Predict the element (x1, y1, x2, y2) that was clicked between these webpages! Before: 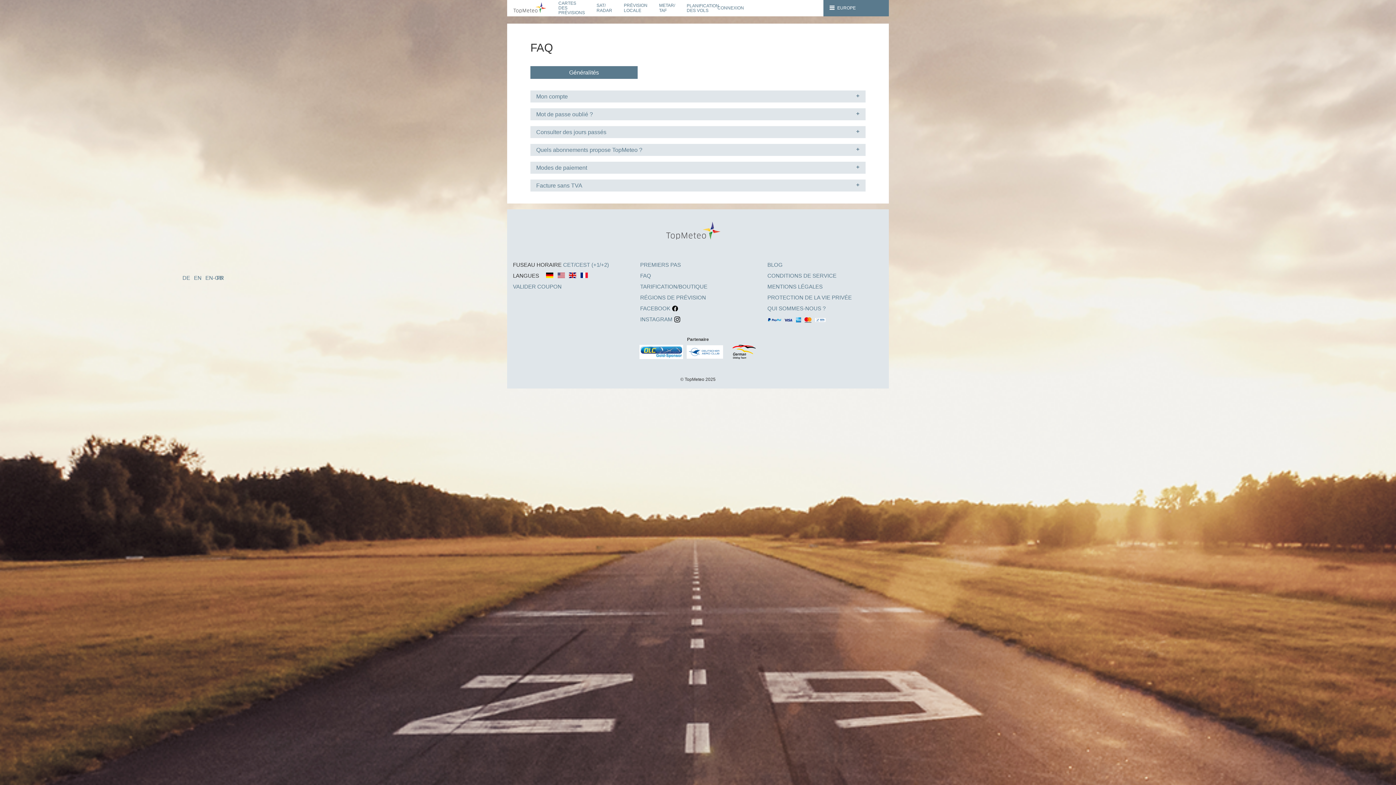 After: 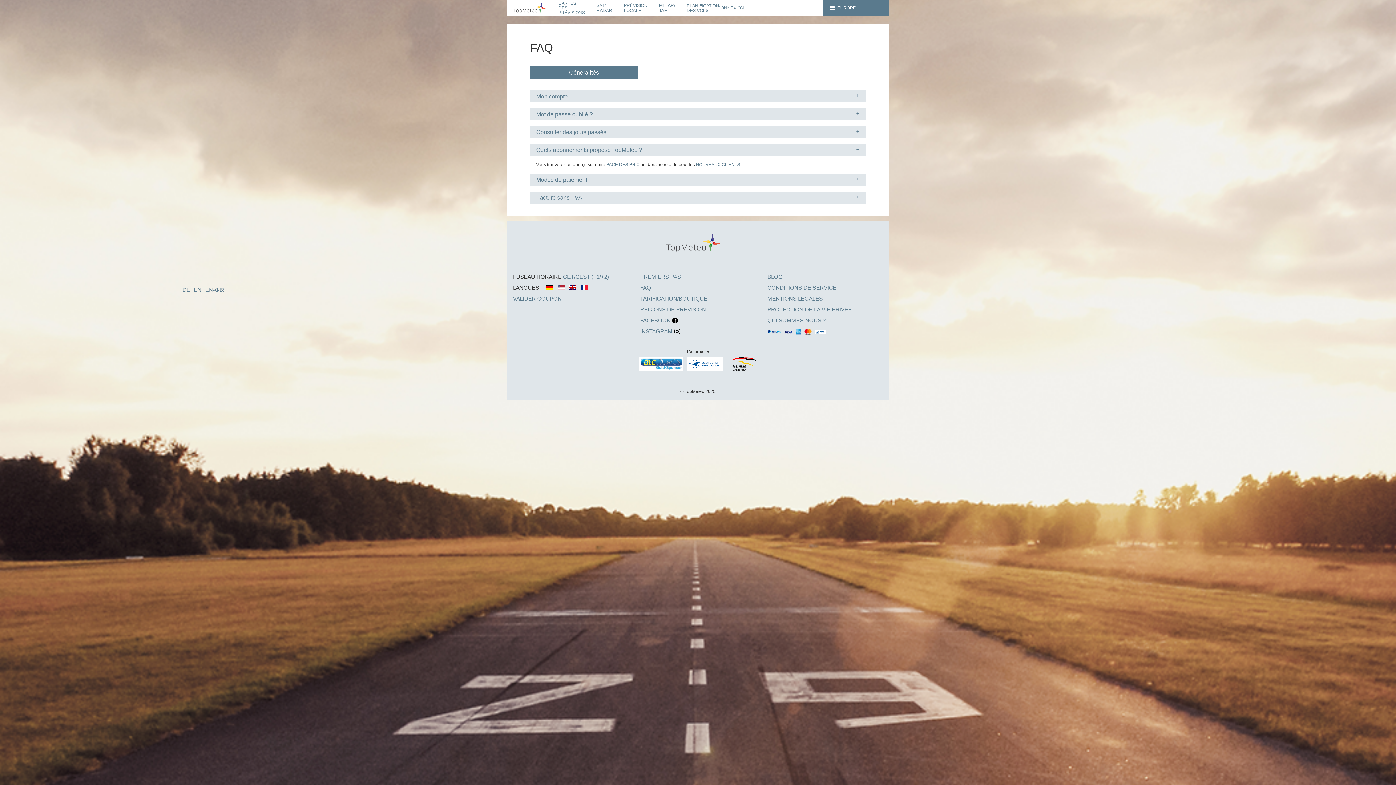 Action: label: Quels abonnements propose TopMeteo ? bbox: (536, 146, 860, 152)